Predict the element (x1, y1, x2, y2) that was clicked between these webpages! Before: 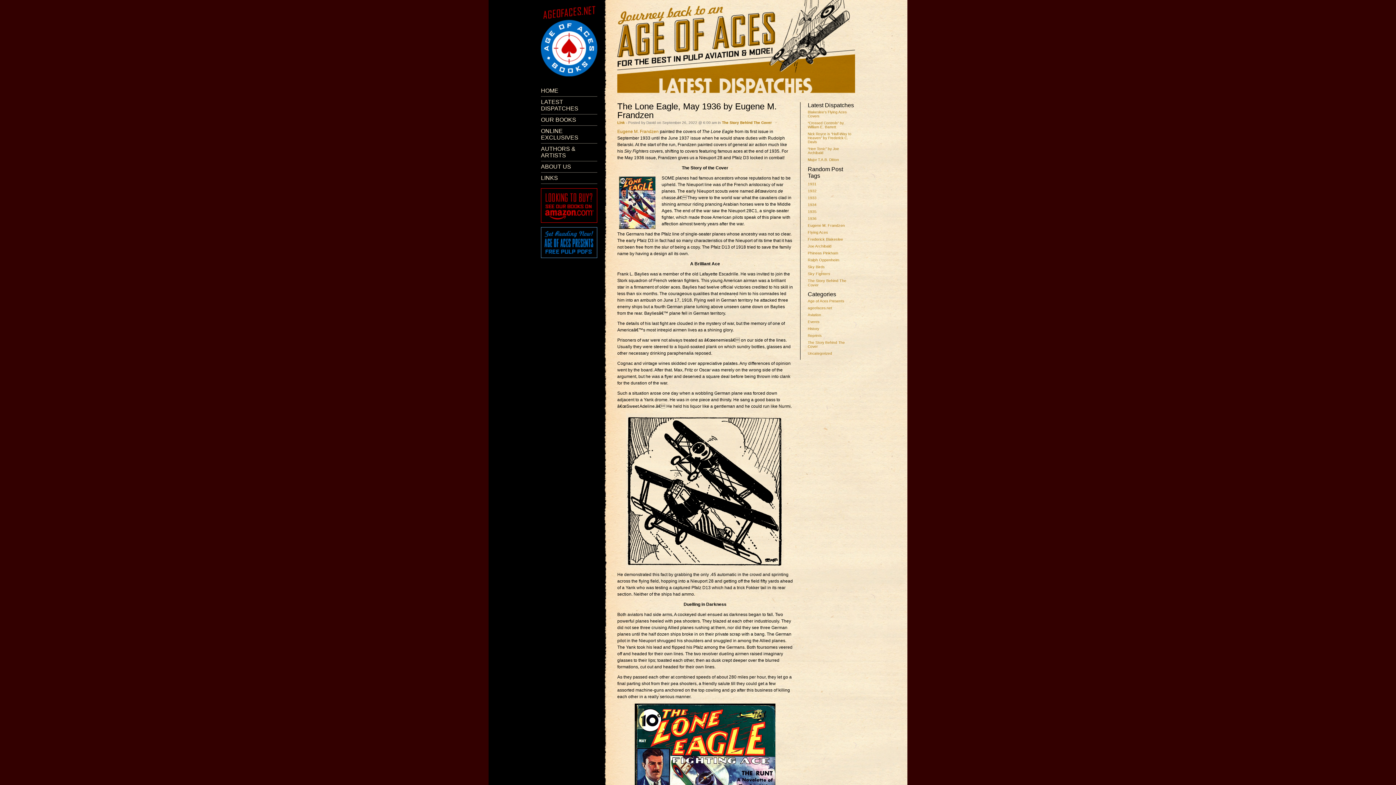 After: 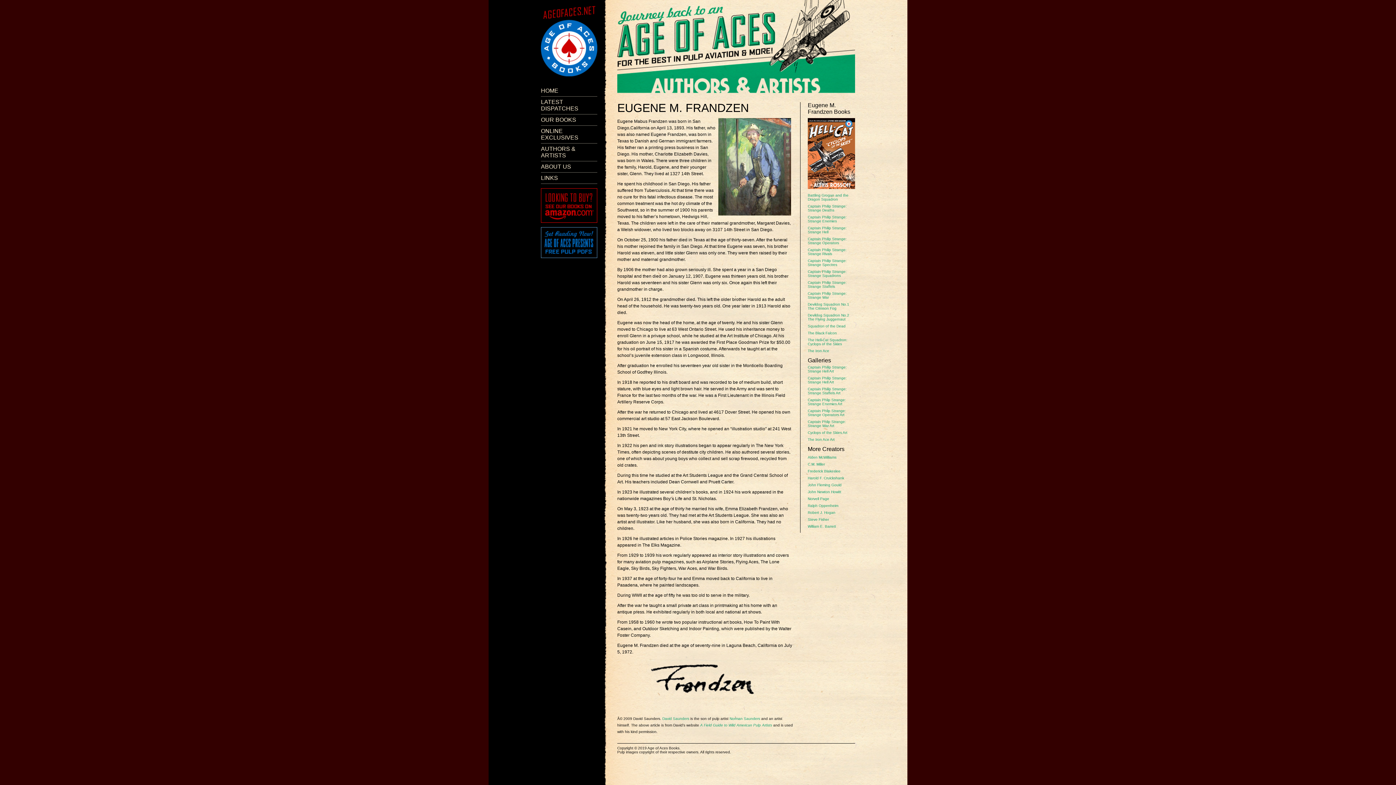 Action: bbox: (617, 129, 658, 134) label: Eugene M. Frandzen